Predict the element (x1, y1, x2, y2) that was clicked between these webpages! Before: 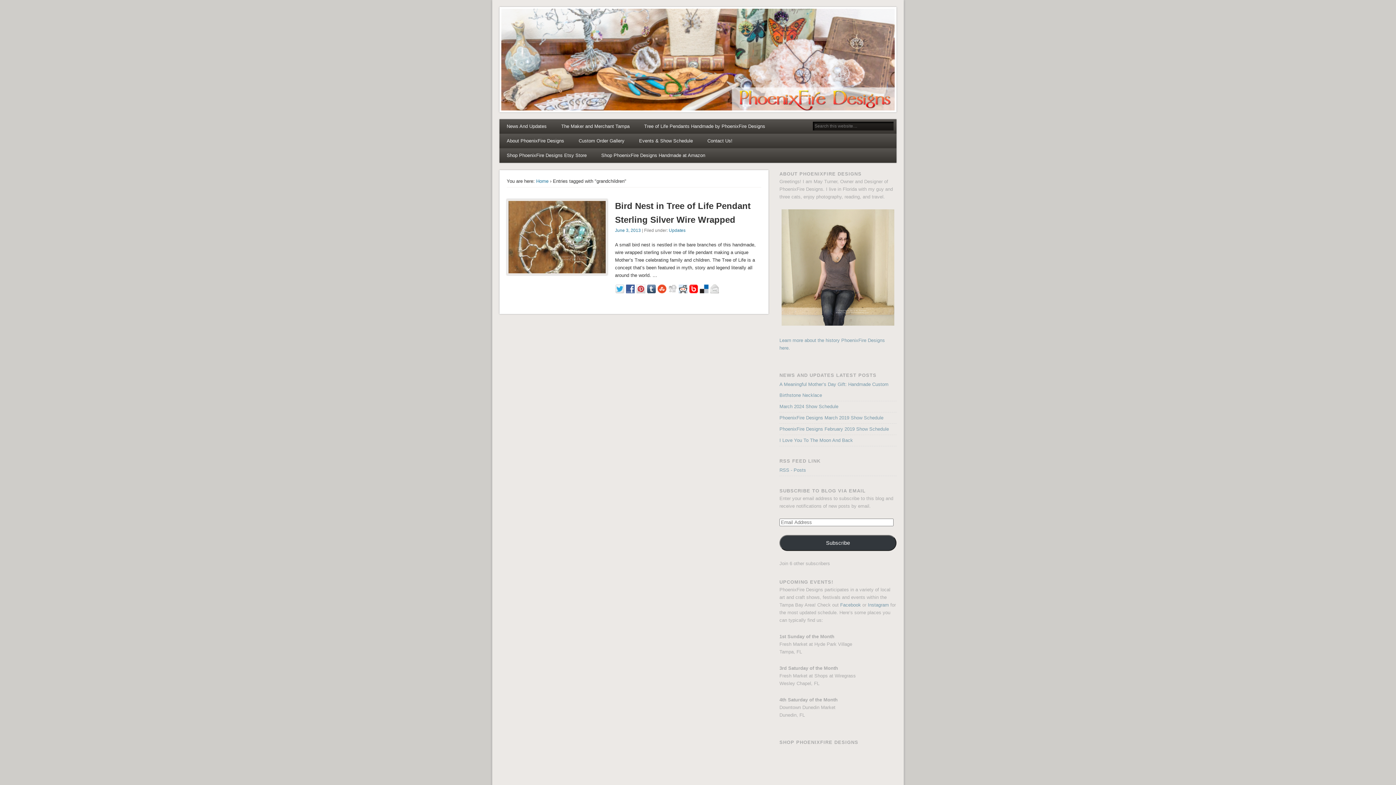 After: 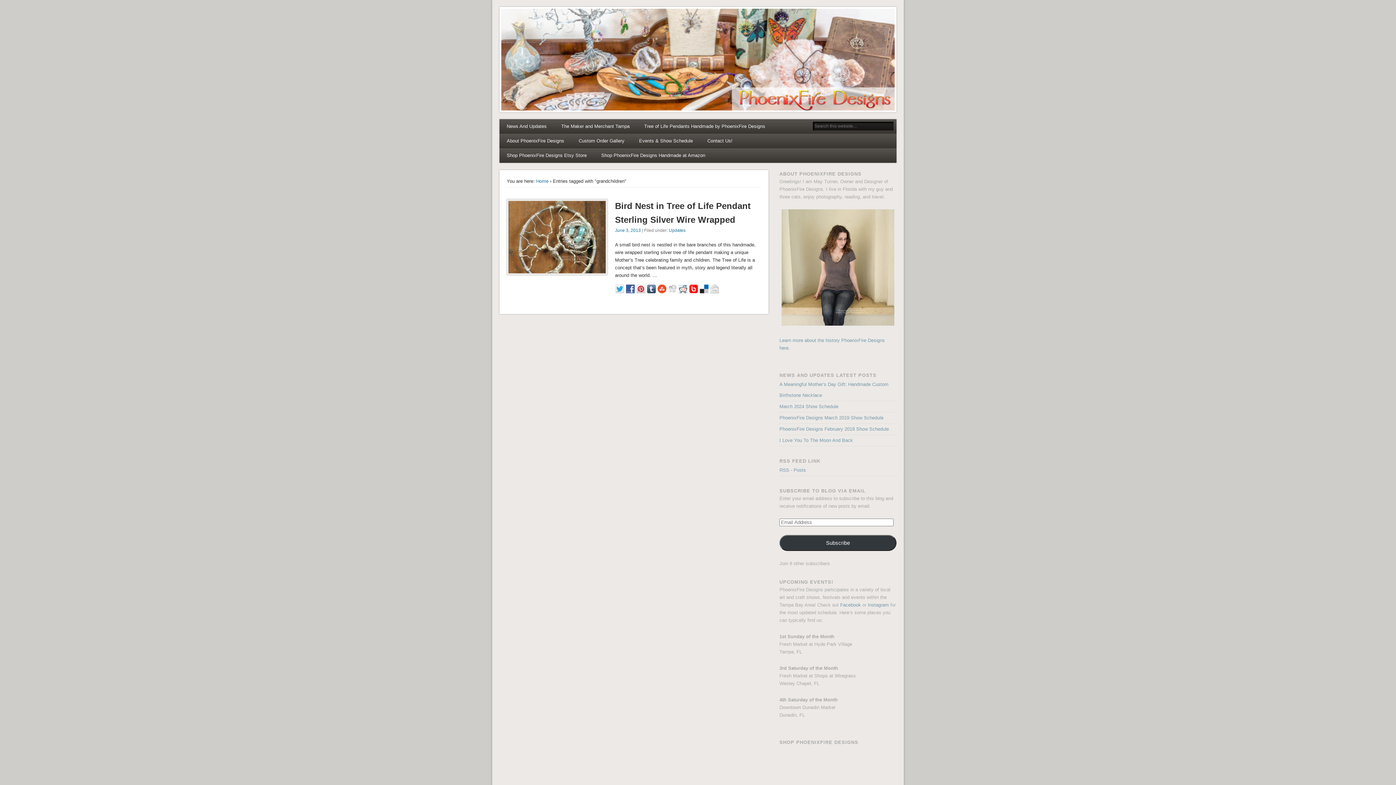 Action: bbox: (678, 289, 689, 294)